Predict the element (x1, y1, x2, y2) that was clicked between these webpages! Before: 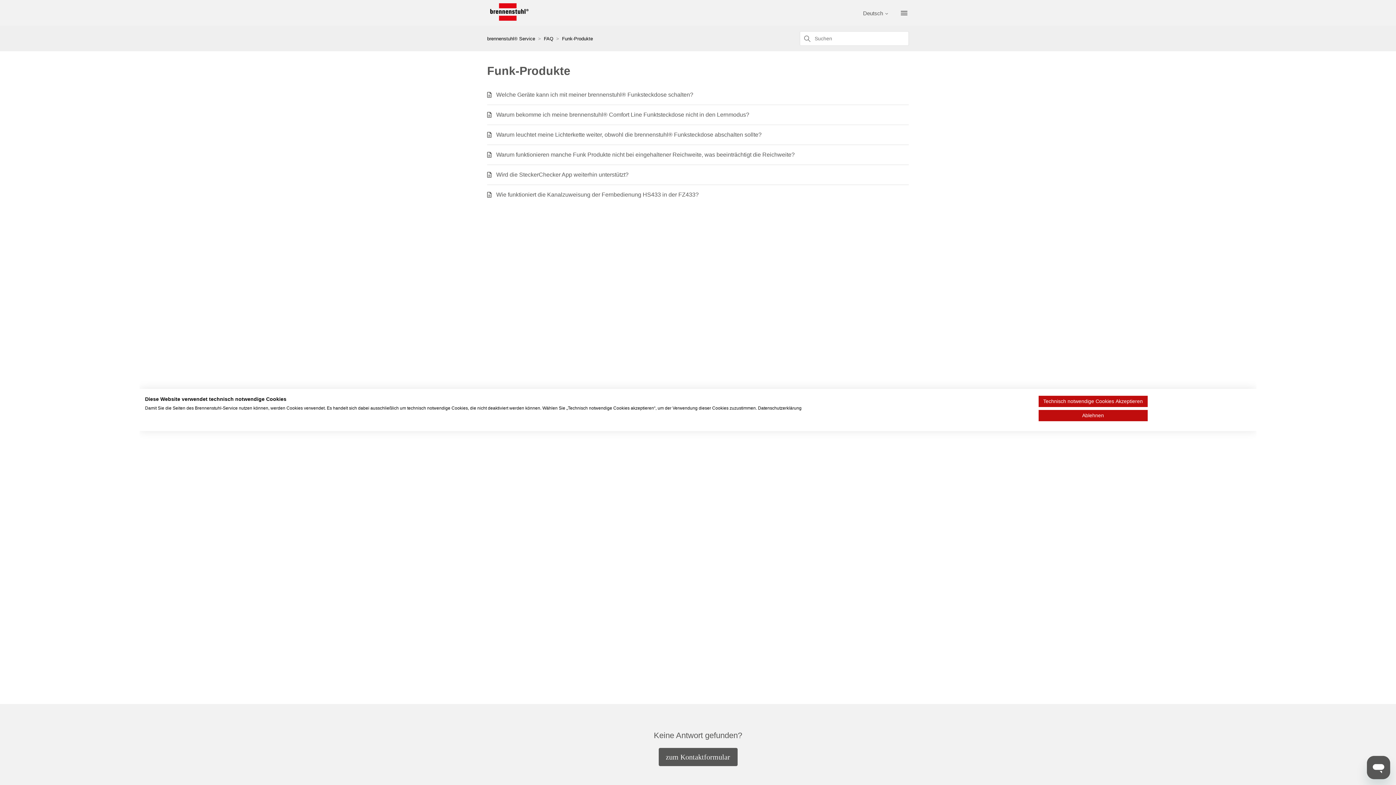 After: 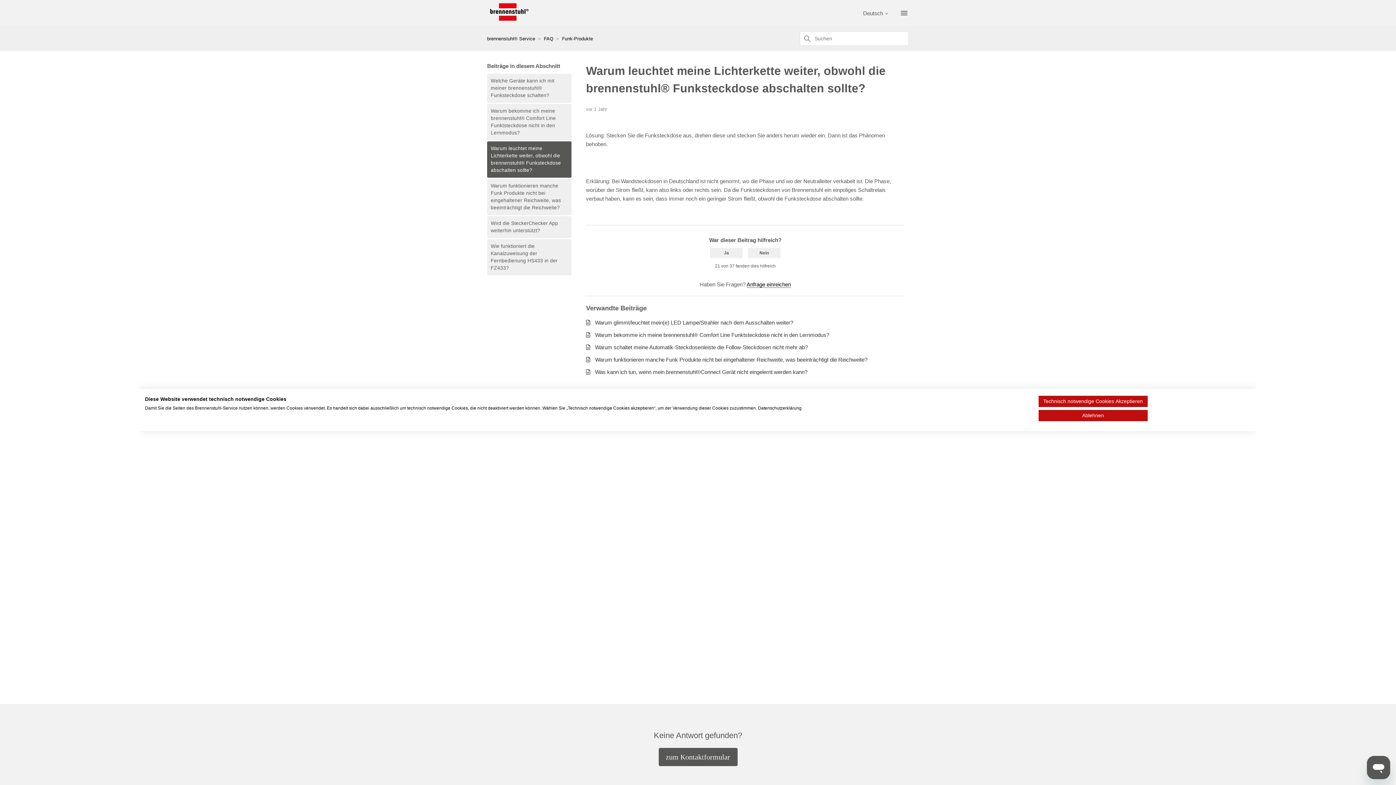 Action: label: Warum leuchtet meine Lichterkette weiter, obwohl die brennenstuhl® Funksteckdose abschalten sollte? bbox: (496, 131, 761, 137)